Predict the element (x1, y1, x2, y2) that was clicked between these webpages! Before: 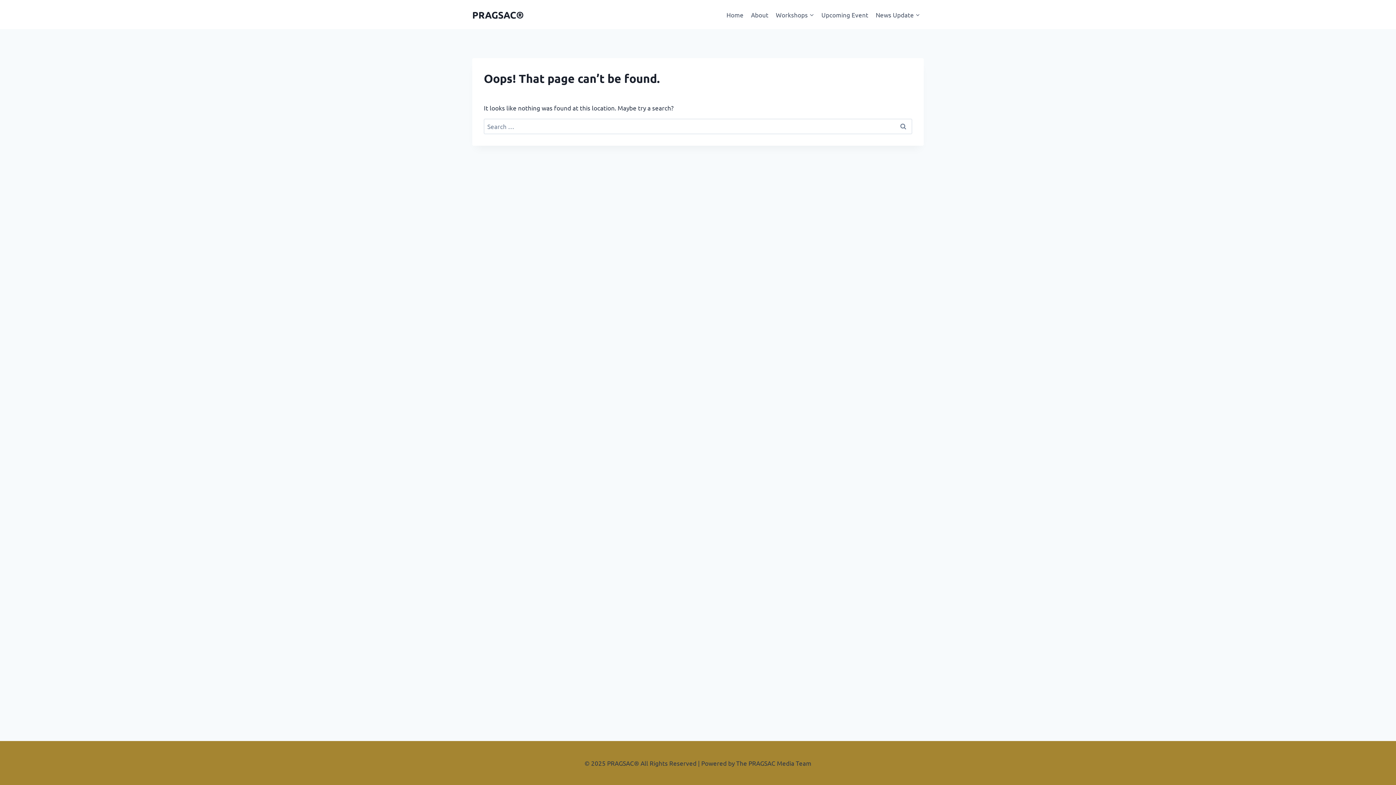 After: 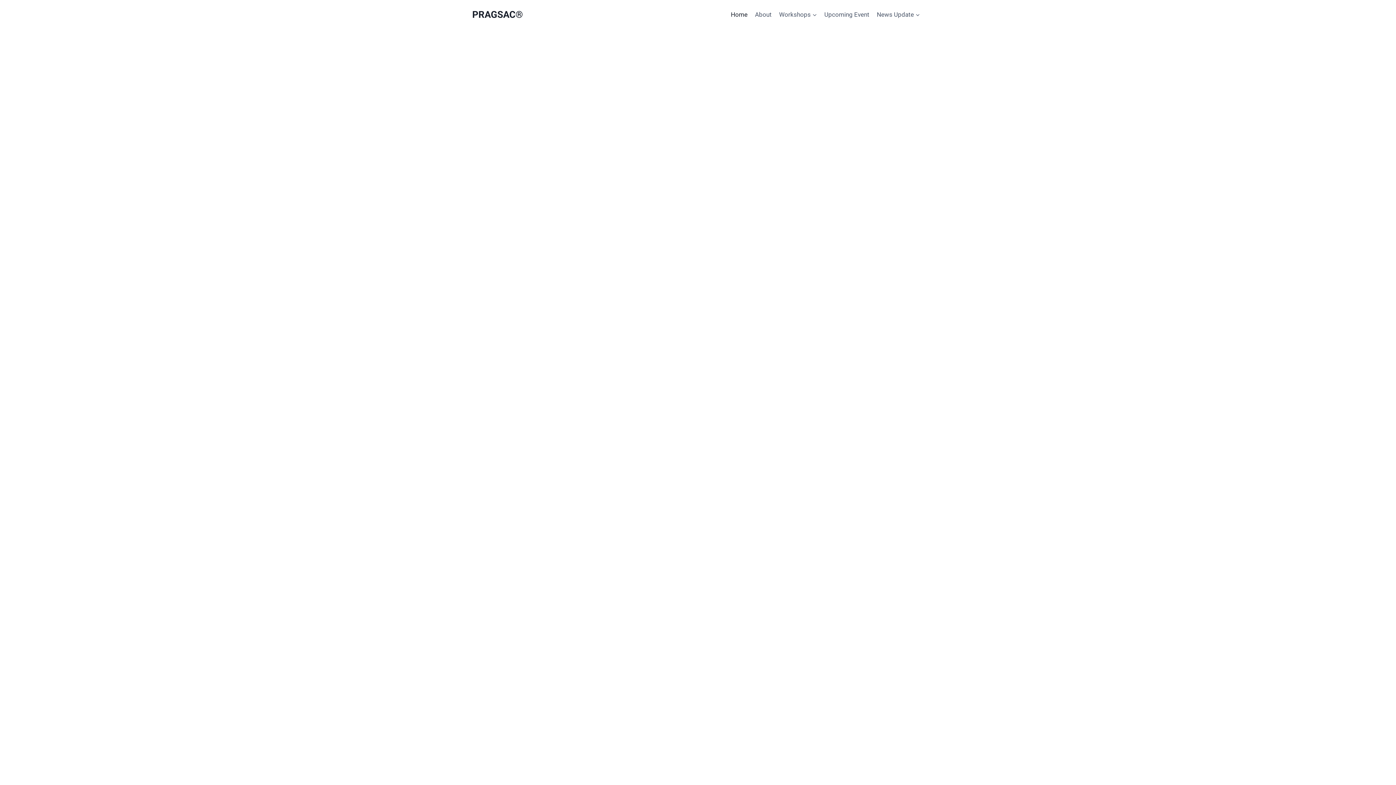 Action: bbox: (722, 5, 747, 23) label: Home